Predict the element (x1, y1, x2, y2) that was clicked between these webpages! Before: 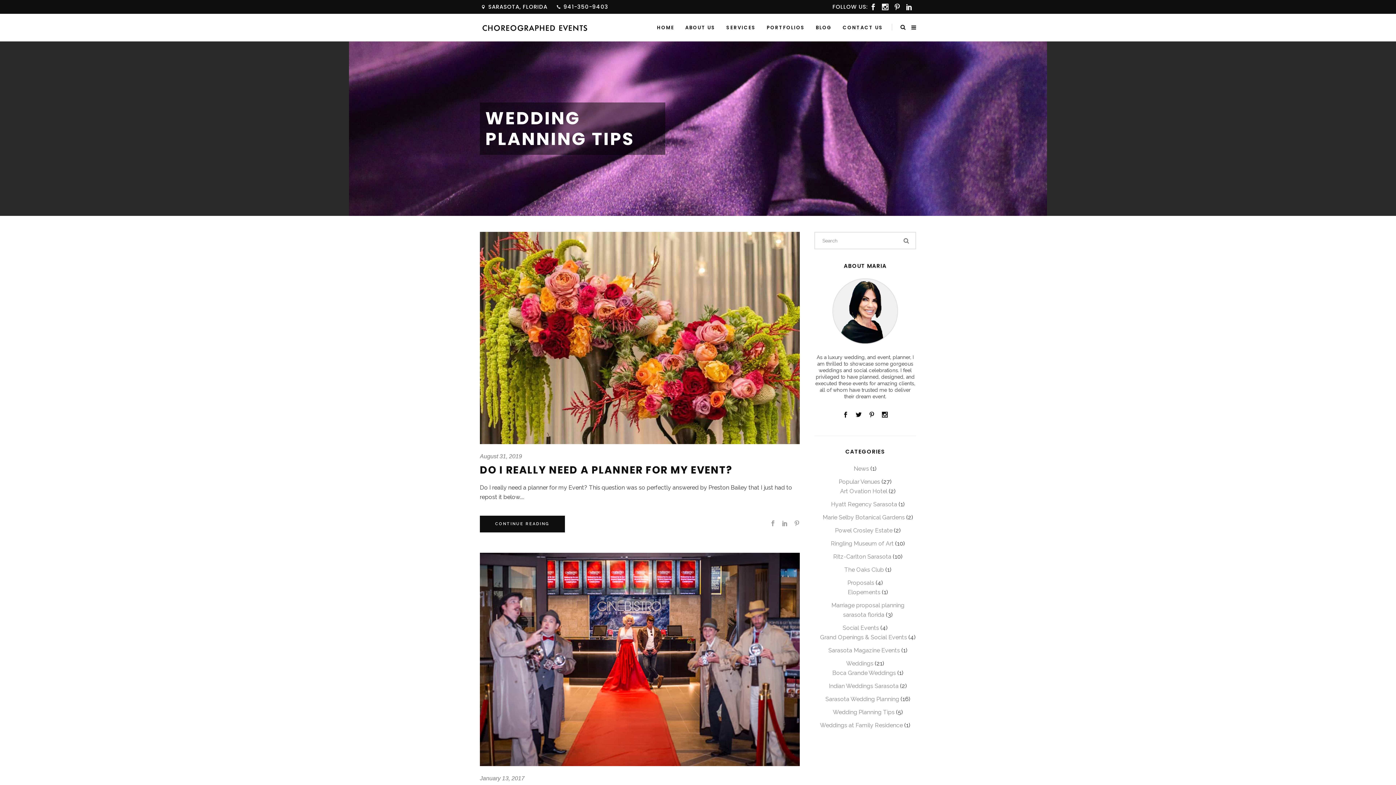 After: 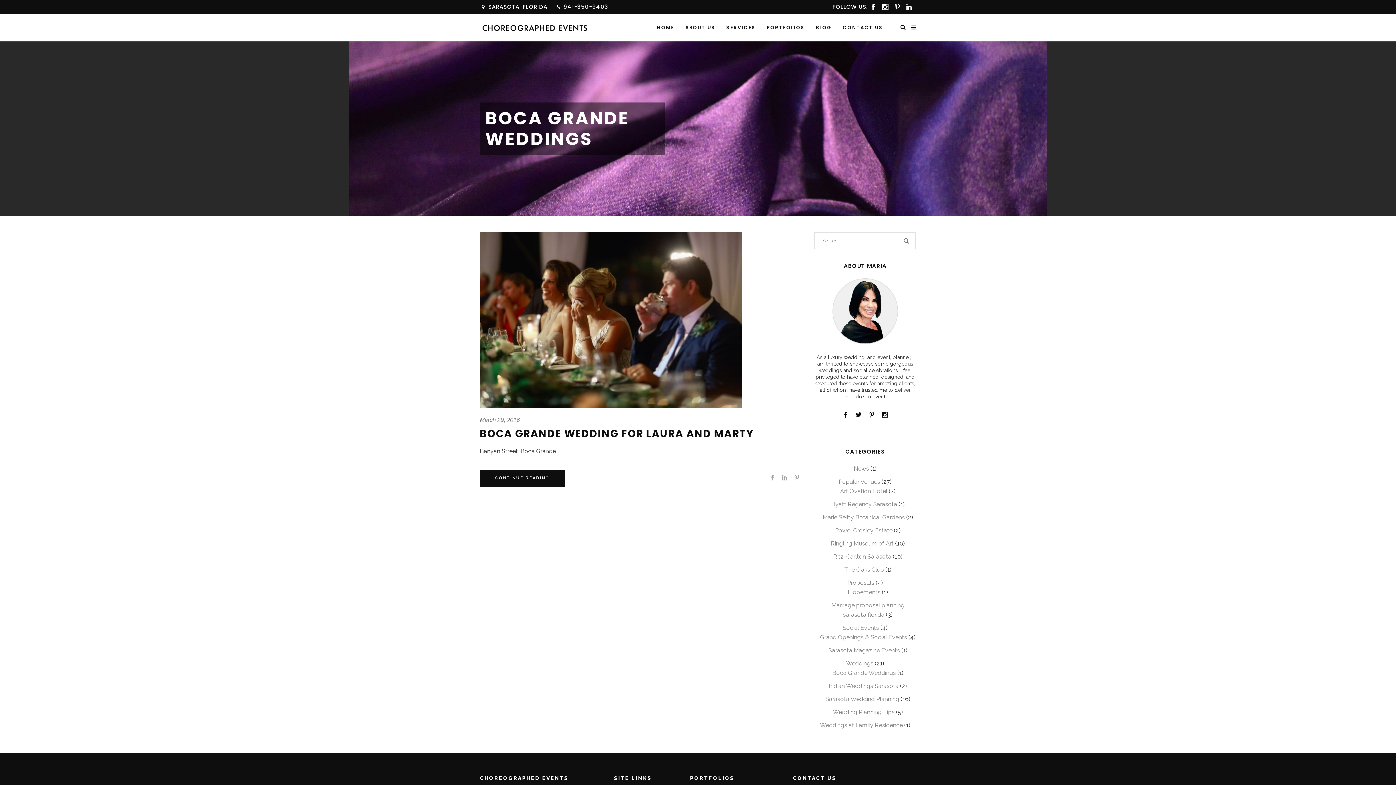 Action: label: Boca Grande Weddings bbox: (832, 669, 896, 676)